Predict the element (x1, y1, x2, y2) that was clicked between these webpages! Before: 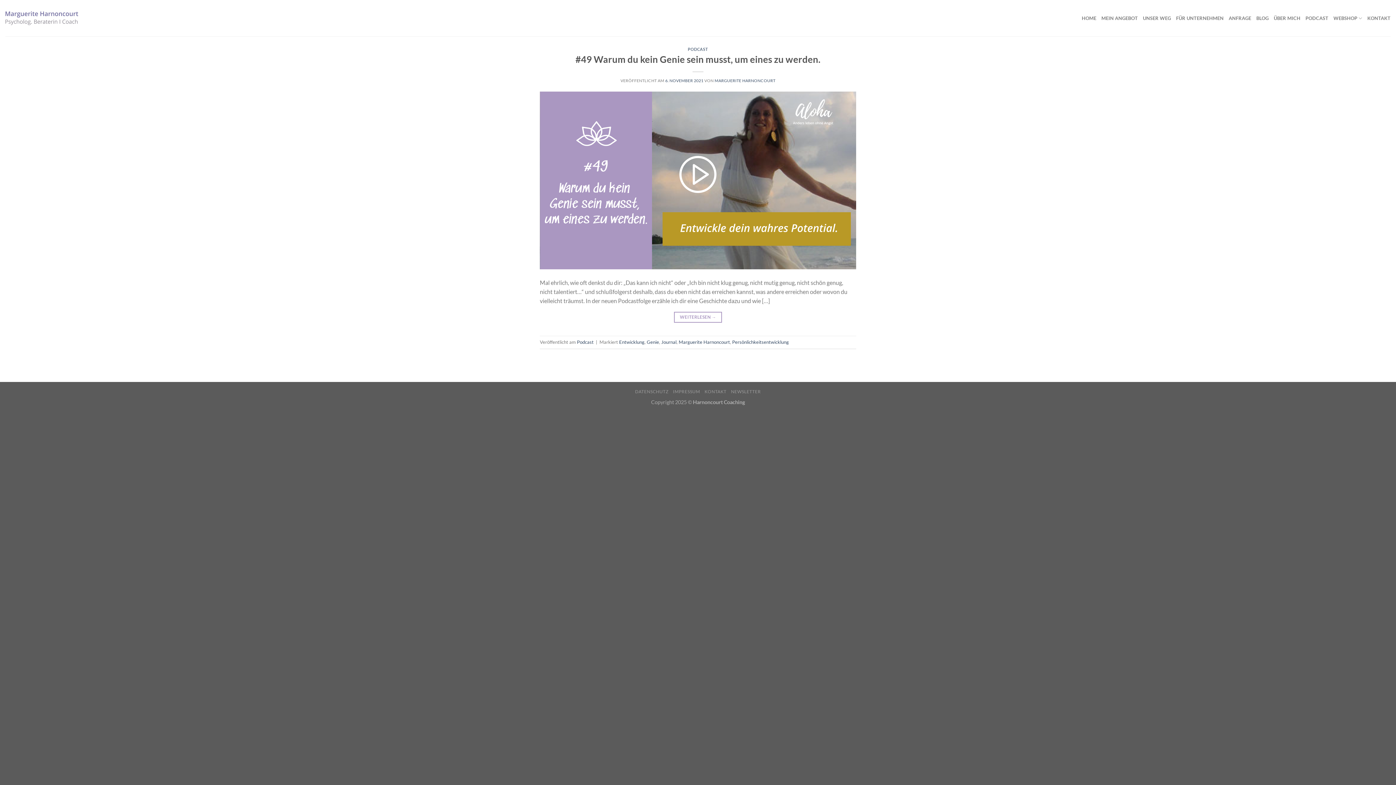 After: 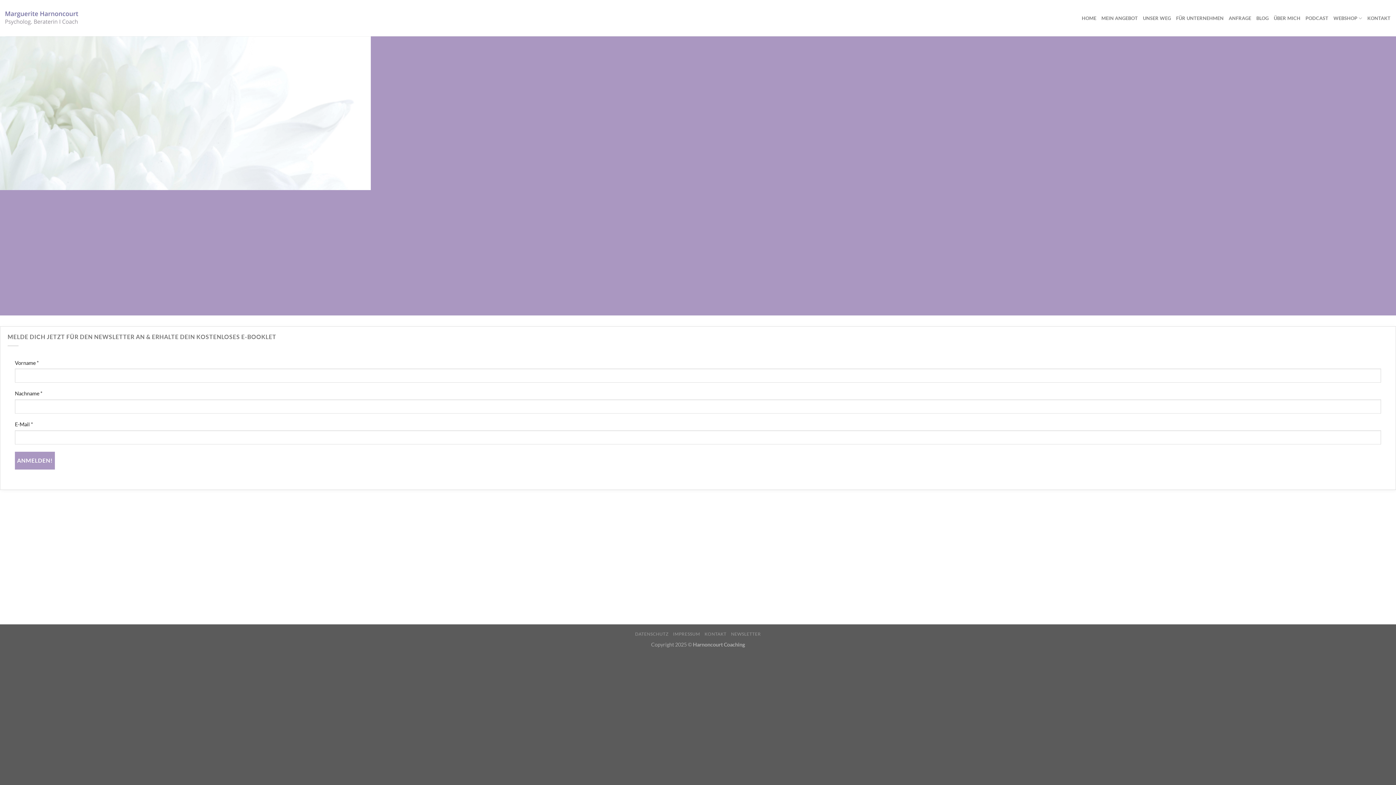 Action: label: NEWSLETTER bbox: (731, 389, 761, 394)